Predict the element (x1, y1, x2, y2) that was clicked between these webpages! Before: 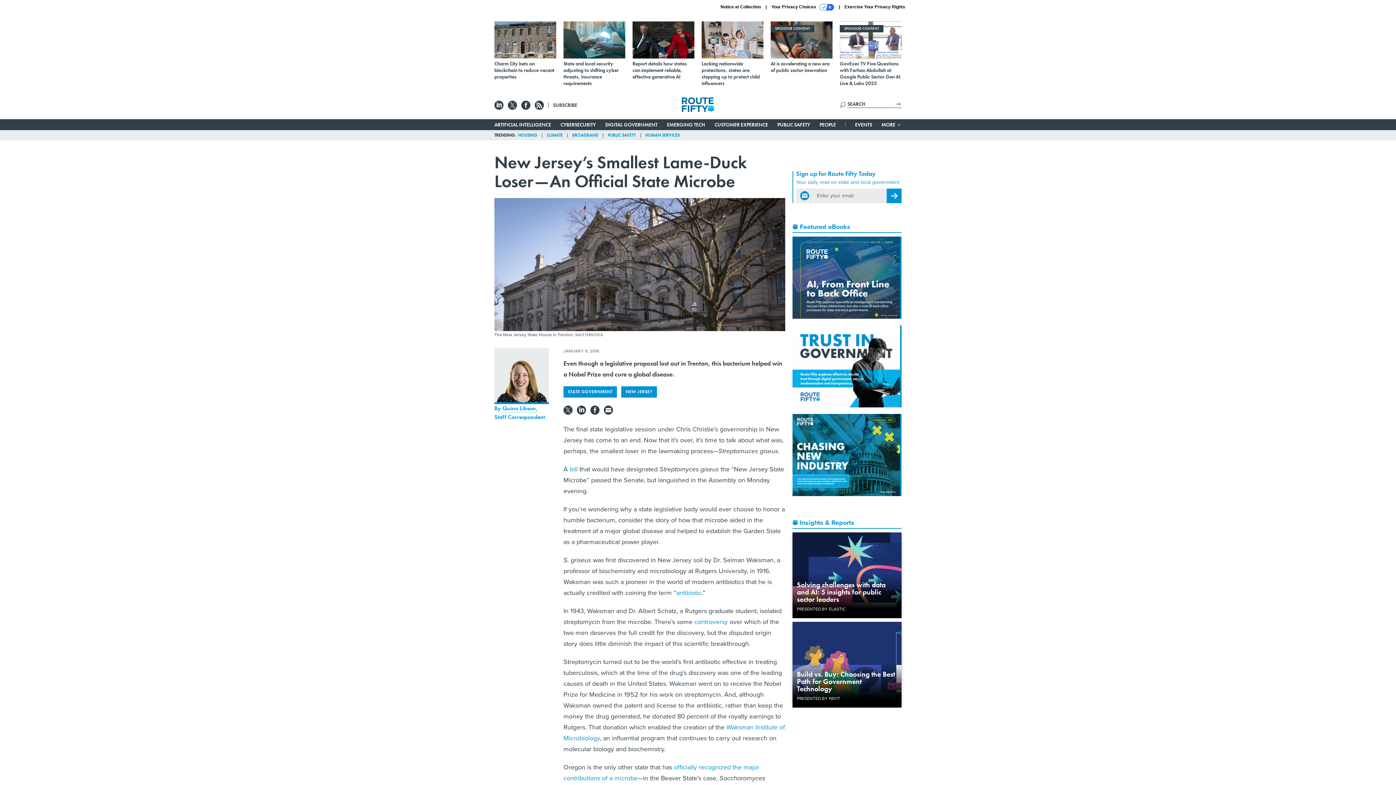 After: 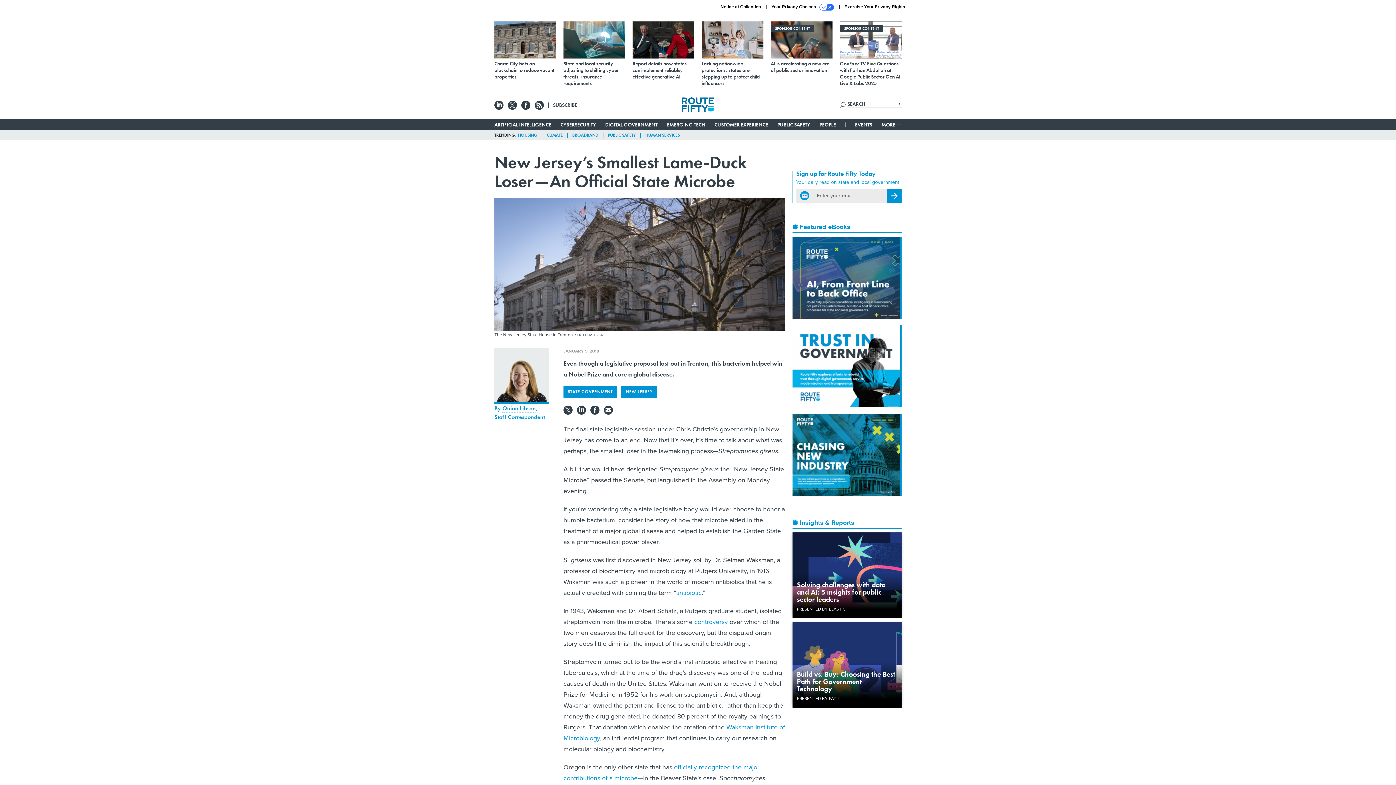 Action: bbox: (569, 464, 577, 474) label: bill